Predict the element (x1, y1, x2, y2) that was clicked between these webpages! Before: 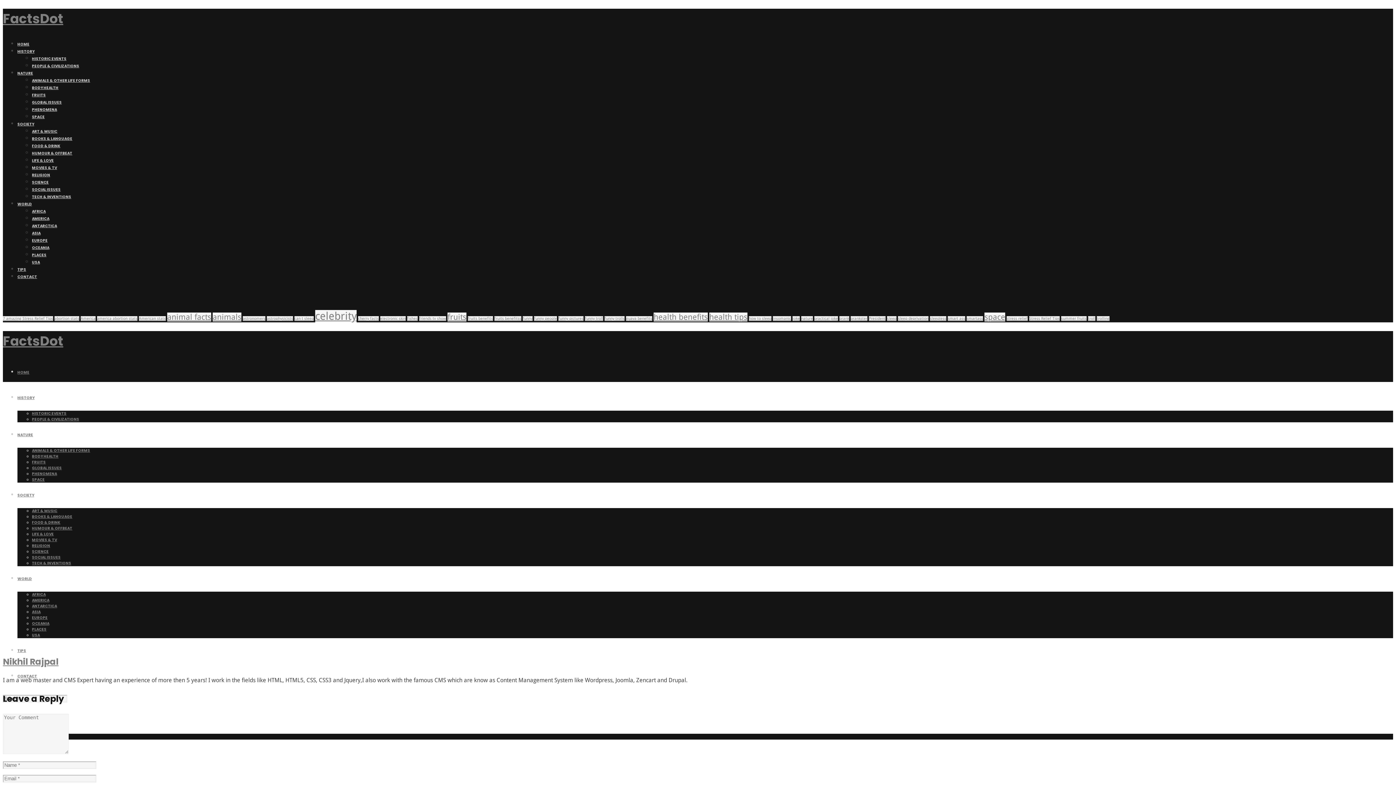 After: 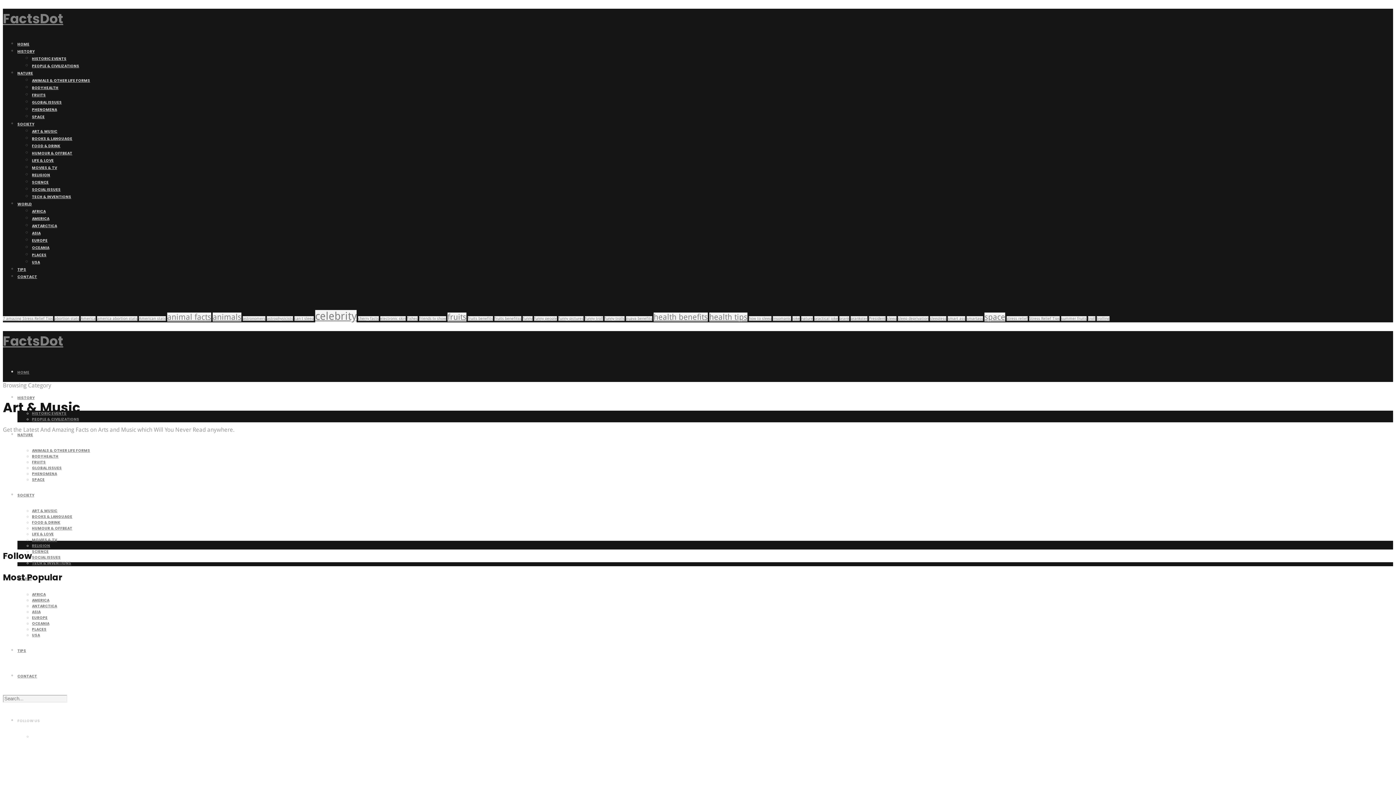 Action: bbox: (32, 508, 57, 513) label: ART & MUSIC